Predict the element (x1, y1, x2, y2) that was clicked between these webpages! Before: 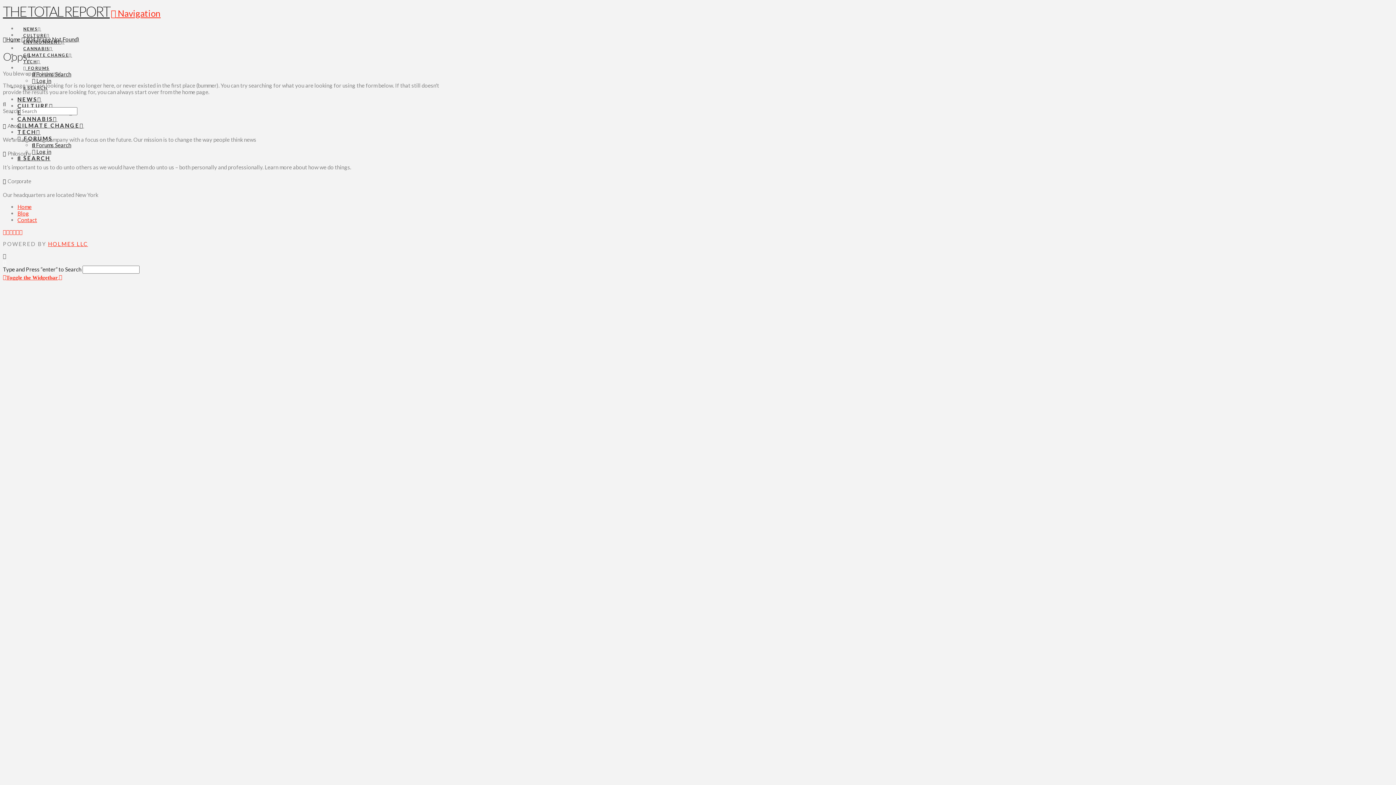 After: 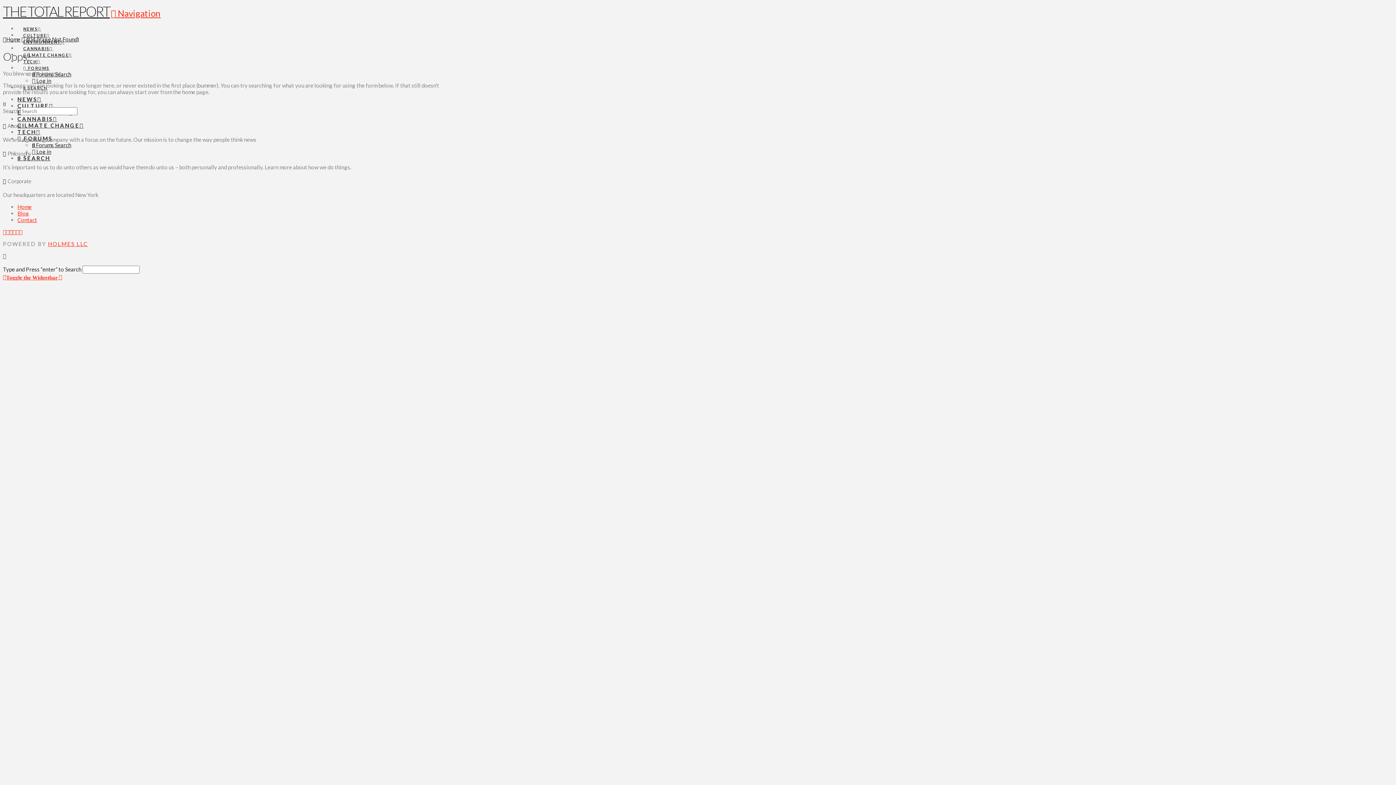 Action: bbox: (9, 228, 12, 235)